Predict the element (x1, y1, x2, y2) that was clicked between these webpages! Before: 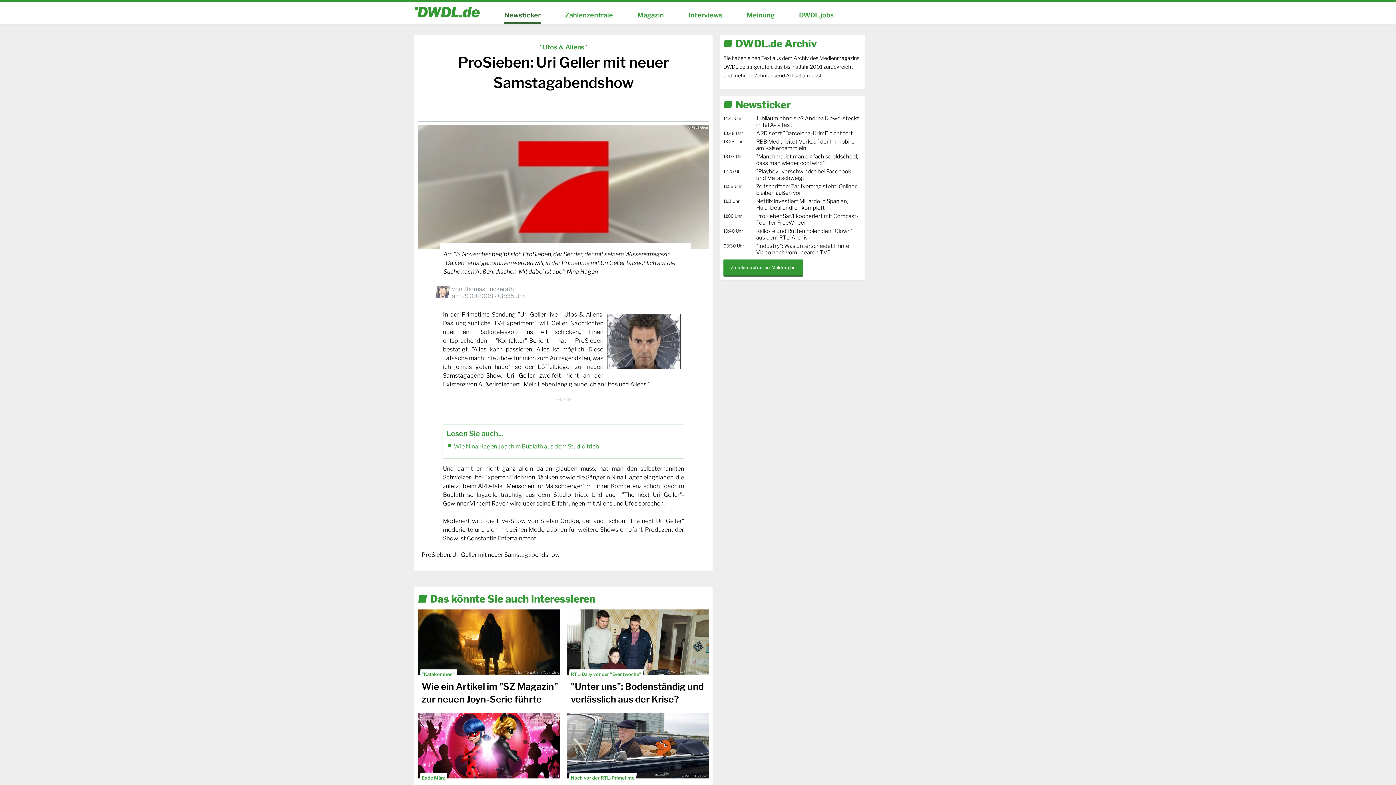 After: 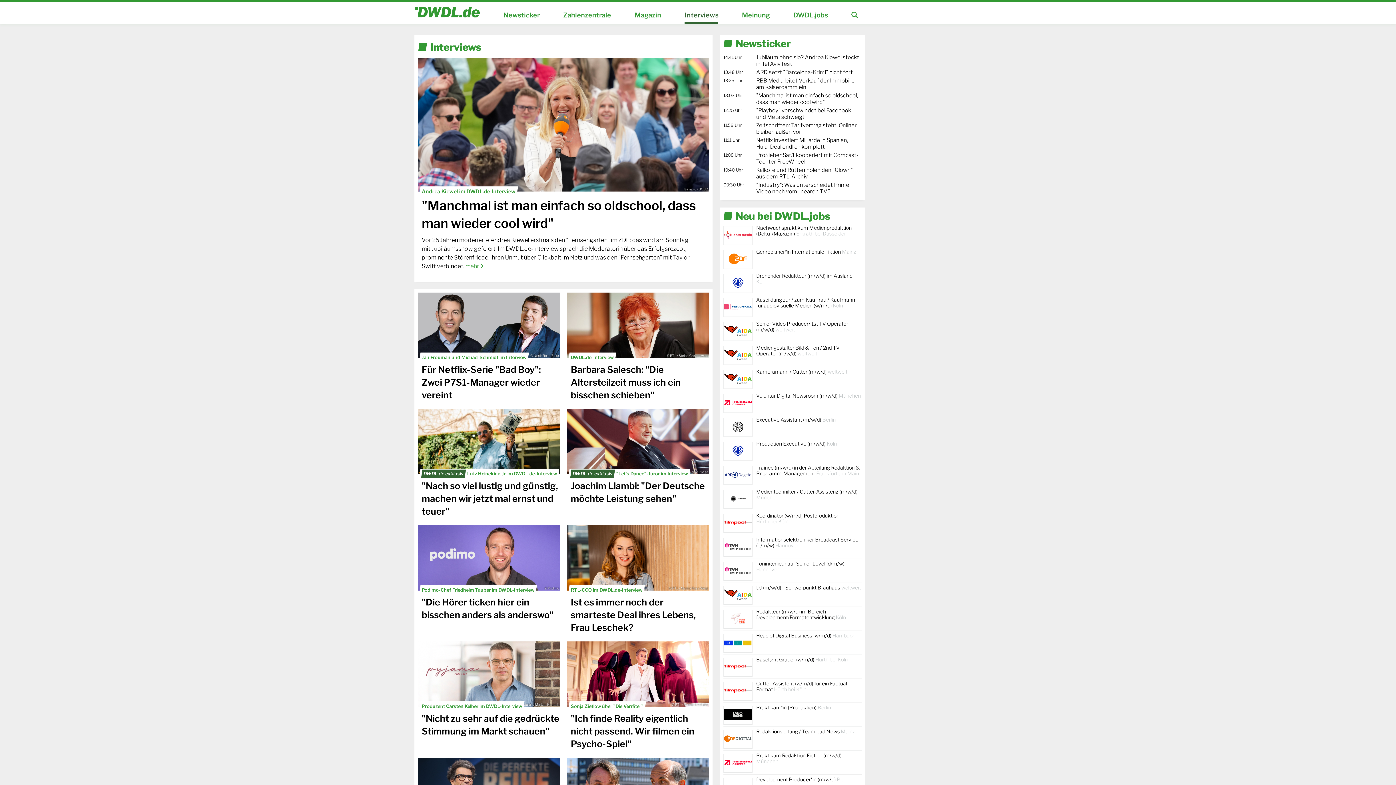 Action: label: Interviews bbox: (688, 11, 722, 23)